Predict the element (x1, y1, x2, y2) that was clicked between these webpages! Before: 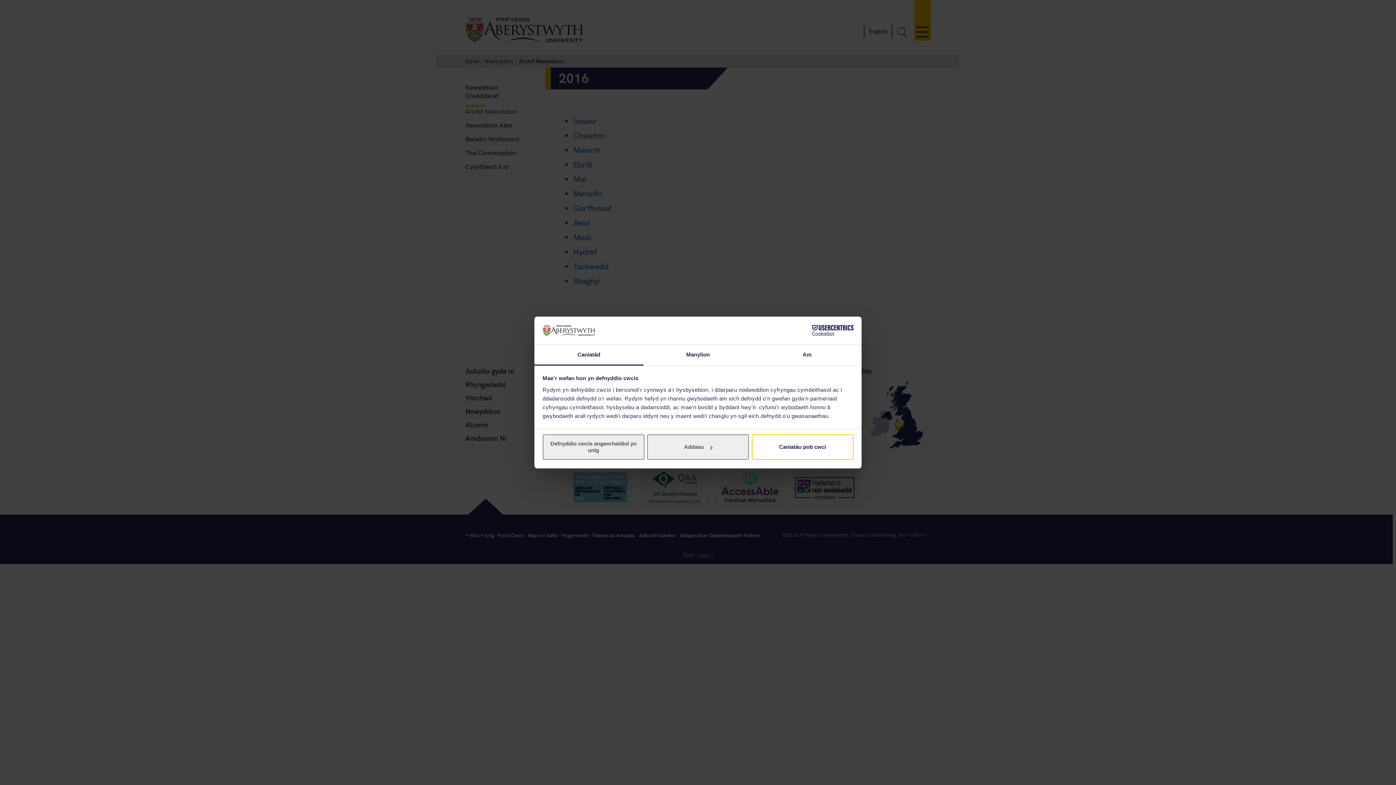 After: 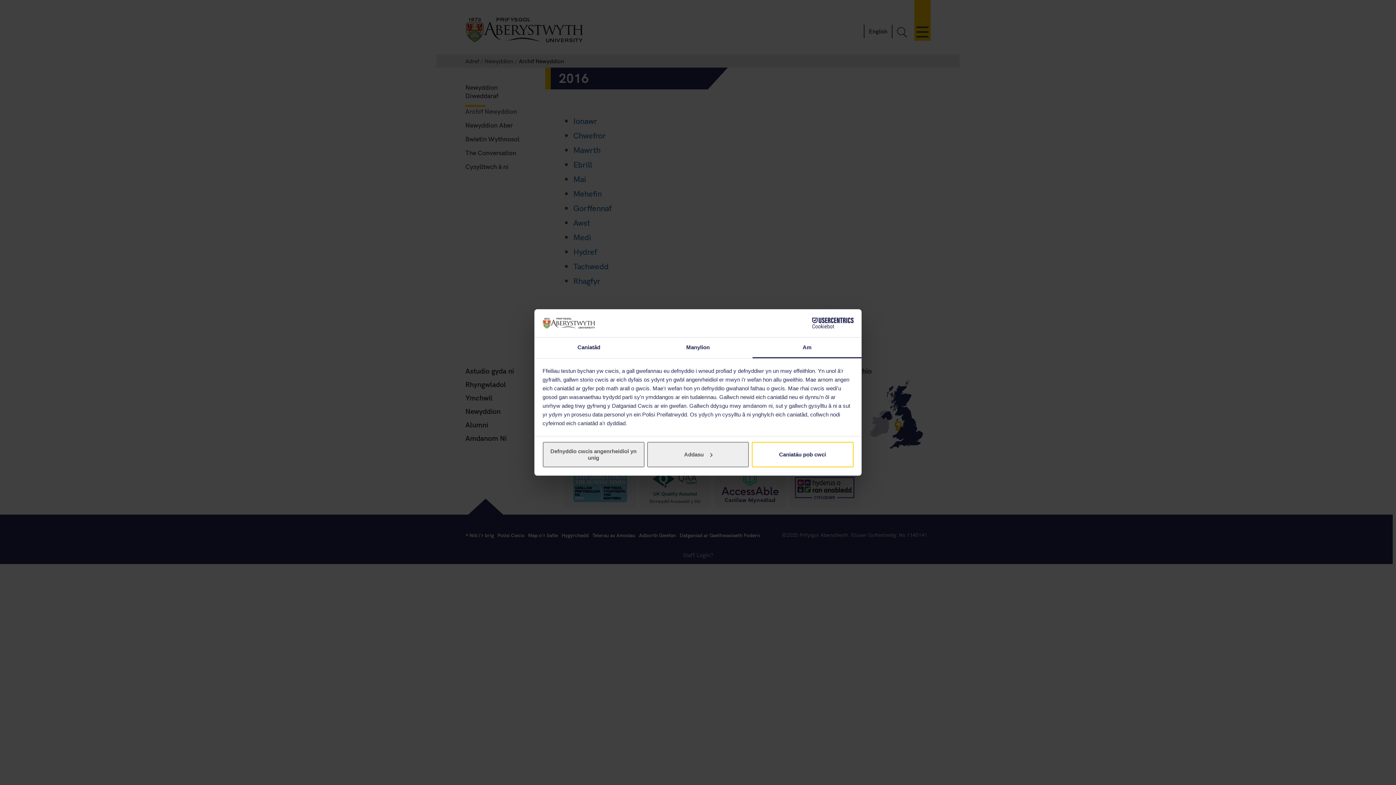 Action: label: Am bbox: (752, 345, 861, 365)